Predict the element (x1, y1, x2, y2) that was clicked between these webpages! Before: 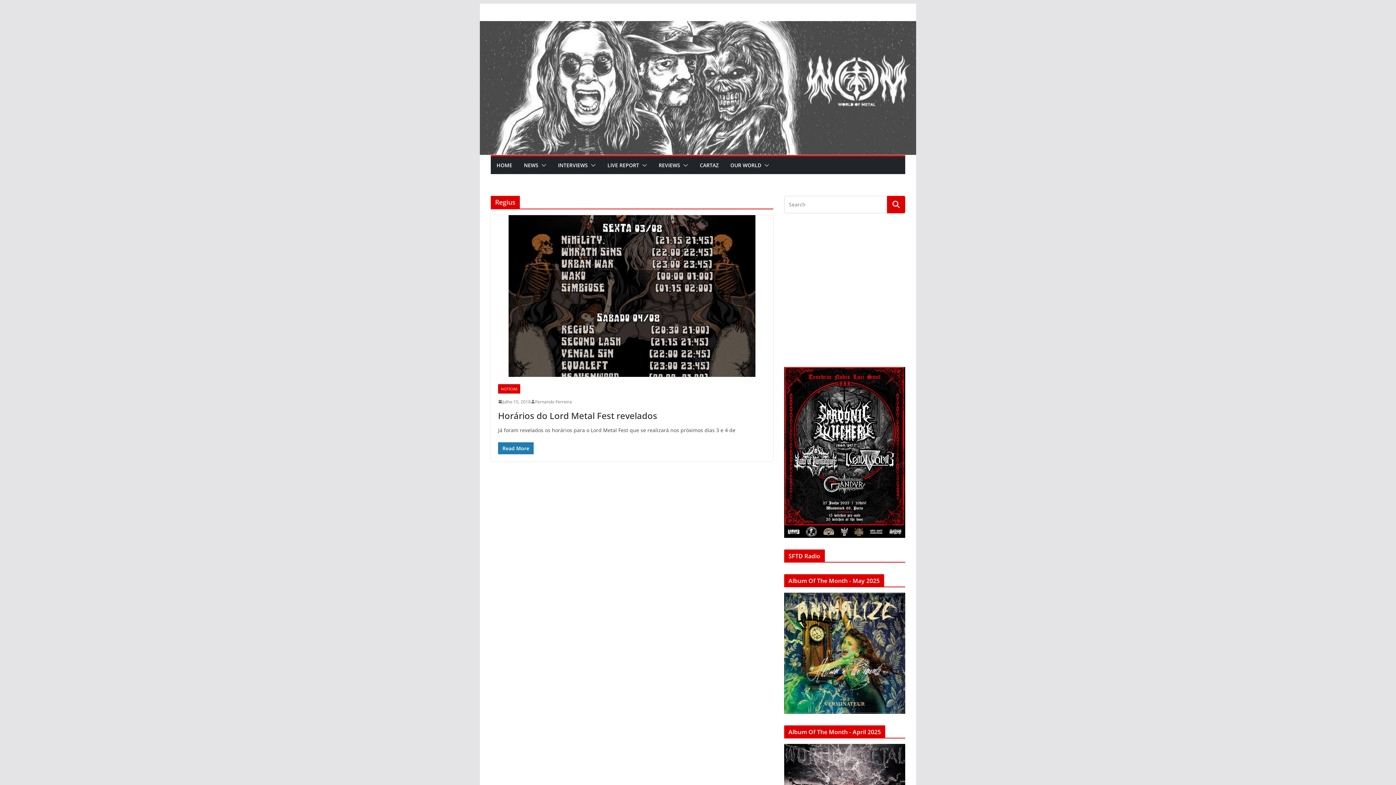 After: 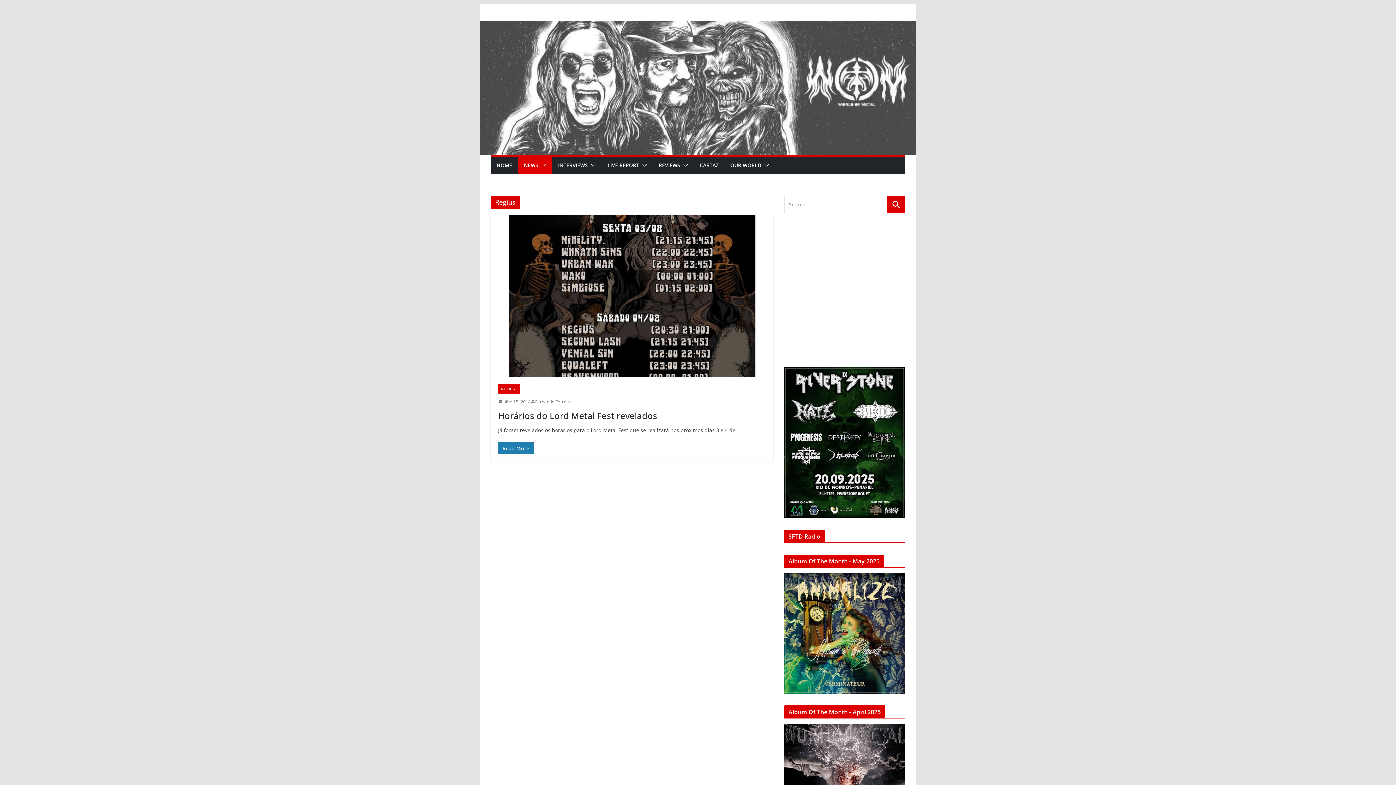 Action: bbox: (538, 160, 546, 170)